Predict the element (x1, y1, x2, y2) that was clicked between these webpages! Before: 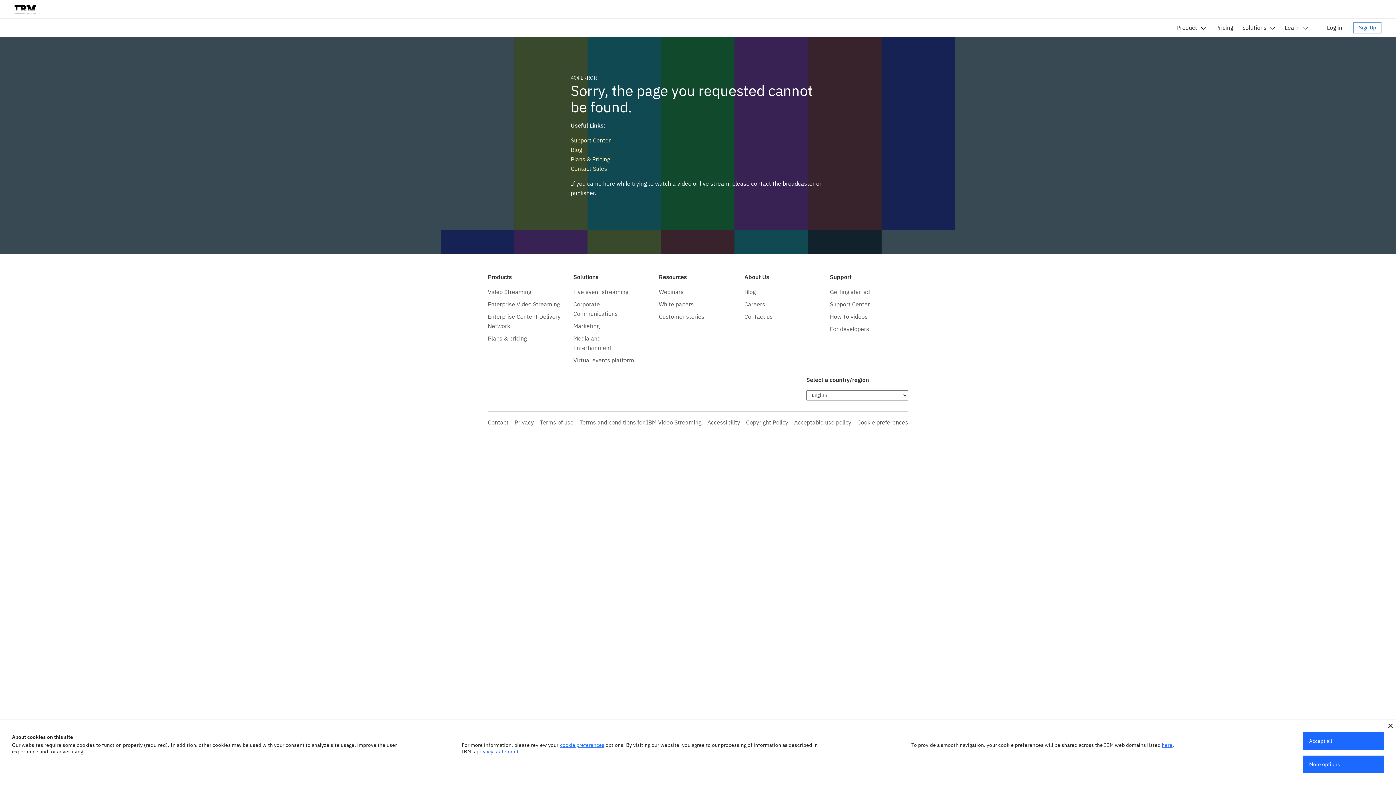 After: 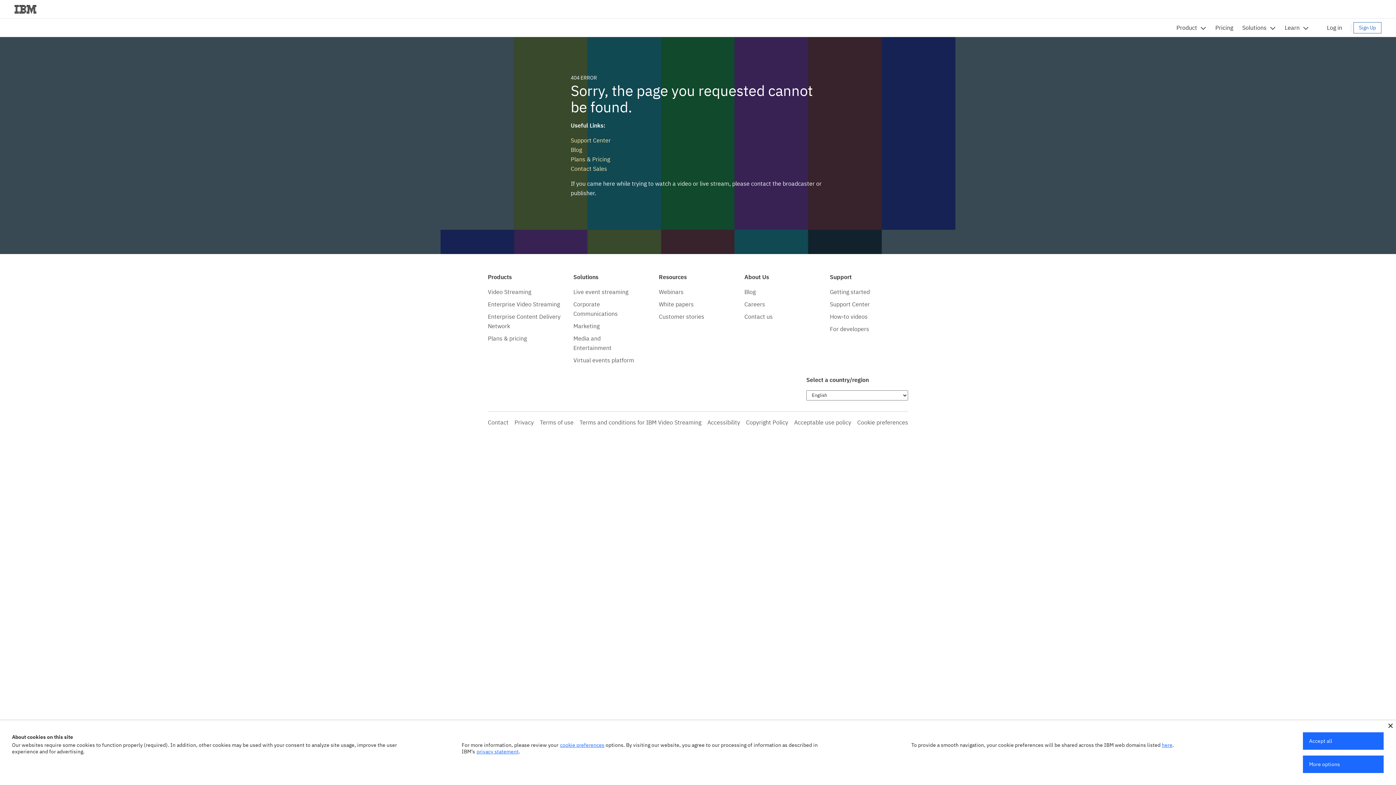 Action: bbox: (476, 748, 518, 755) label: privacy statement